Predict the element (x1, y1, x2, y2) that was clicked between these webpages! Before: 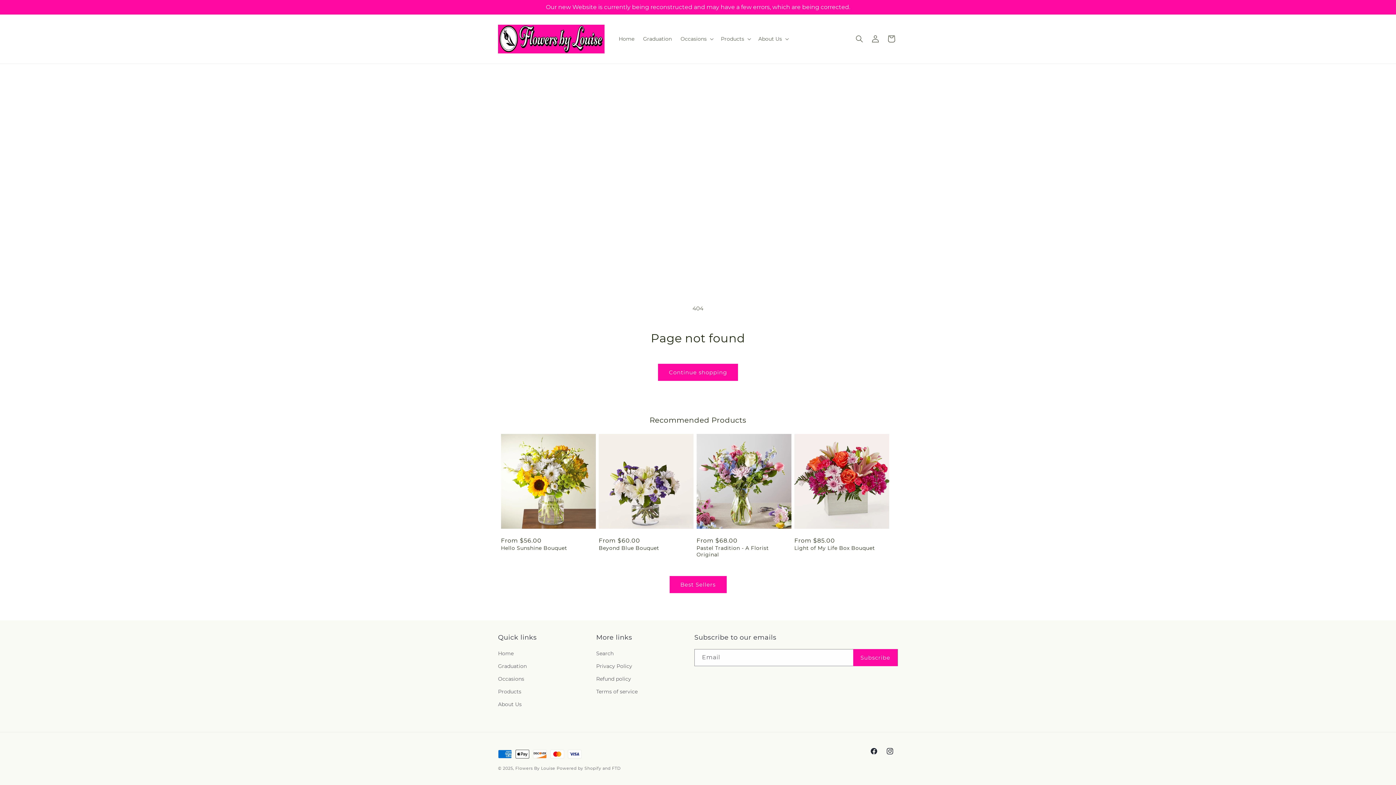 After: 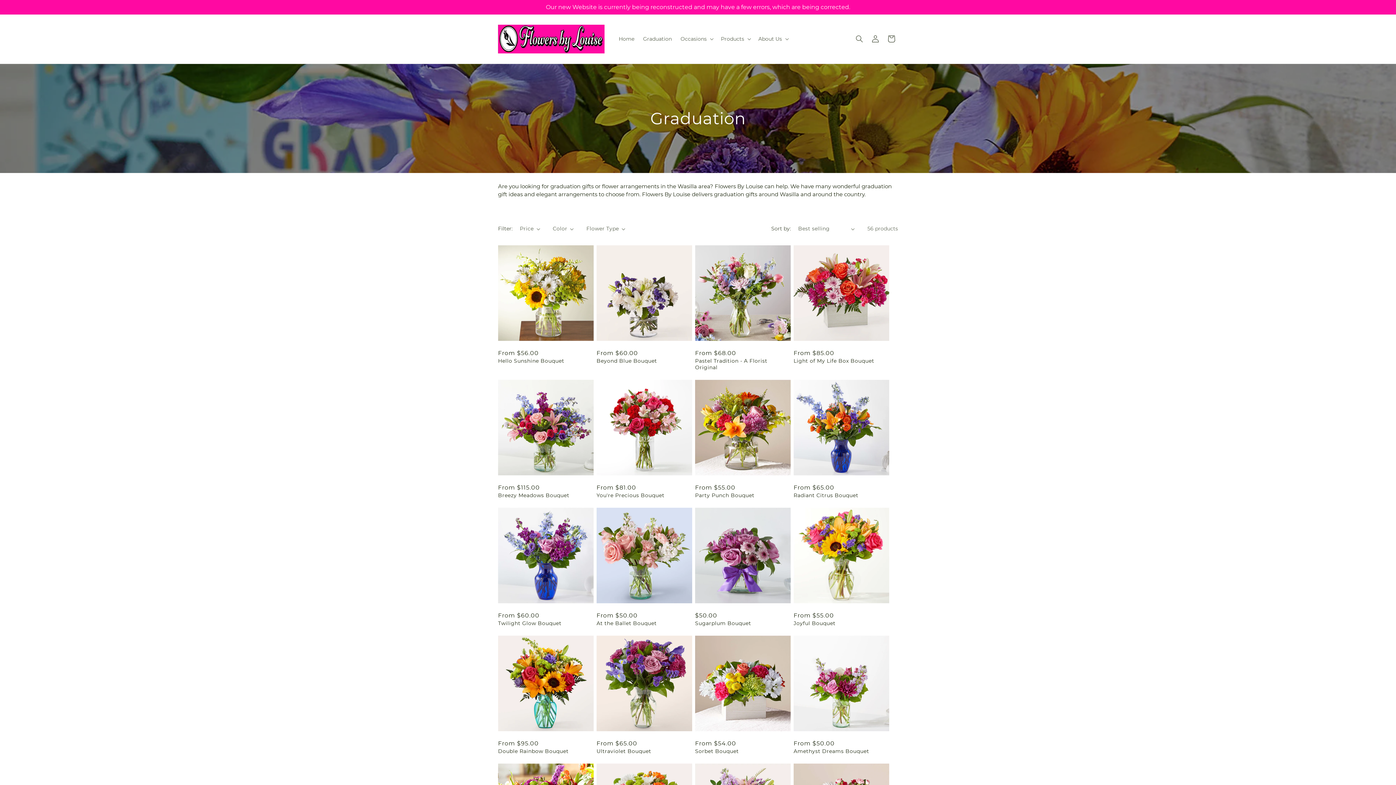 Action: bbox: (638, 31, 676, 46) label: Graduation